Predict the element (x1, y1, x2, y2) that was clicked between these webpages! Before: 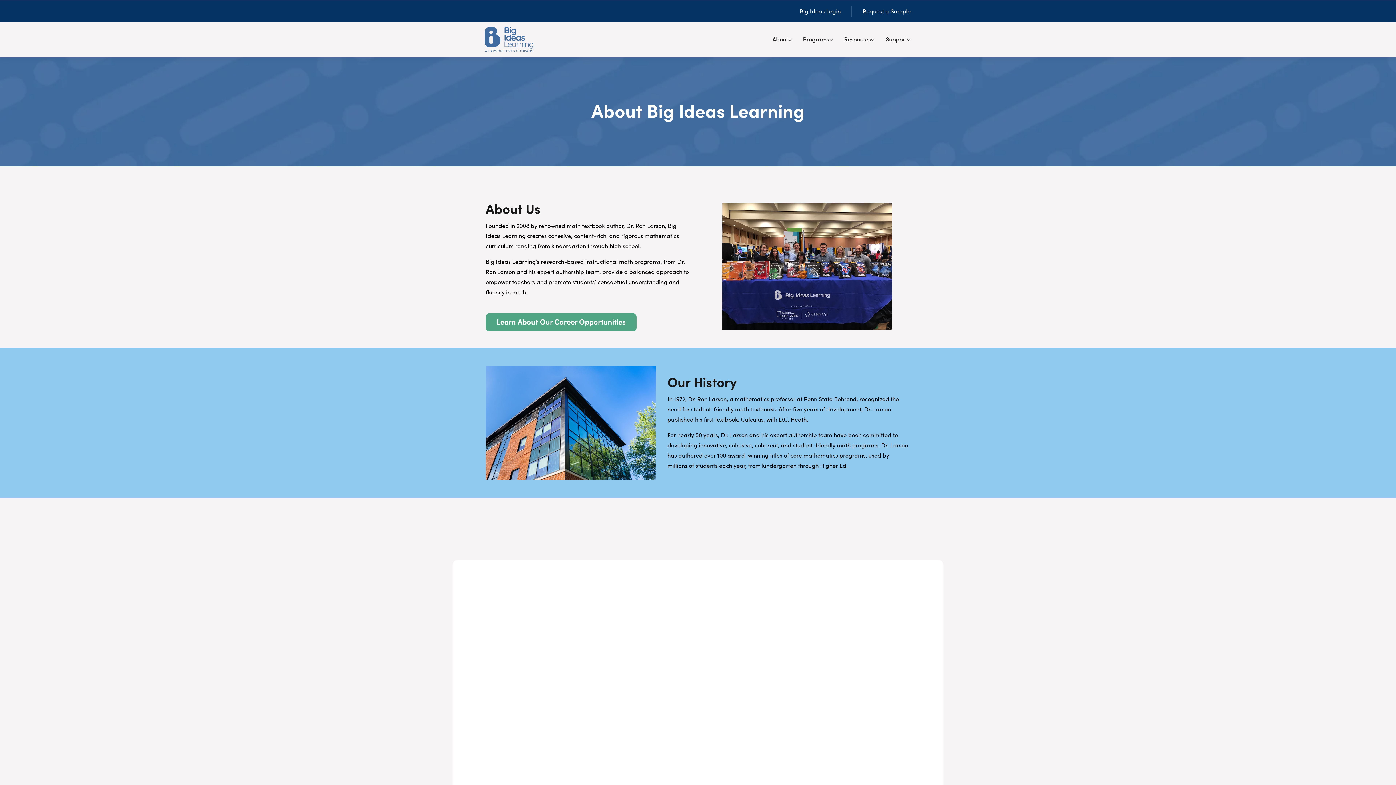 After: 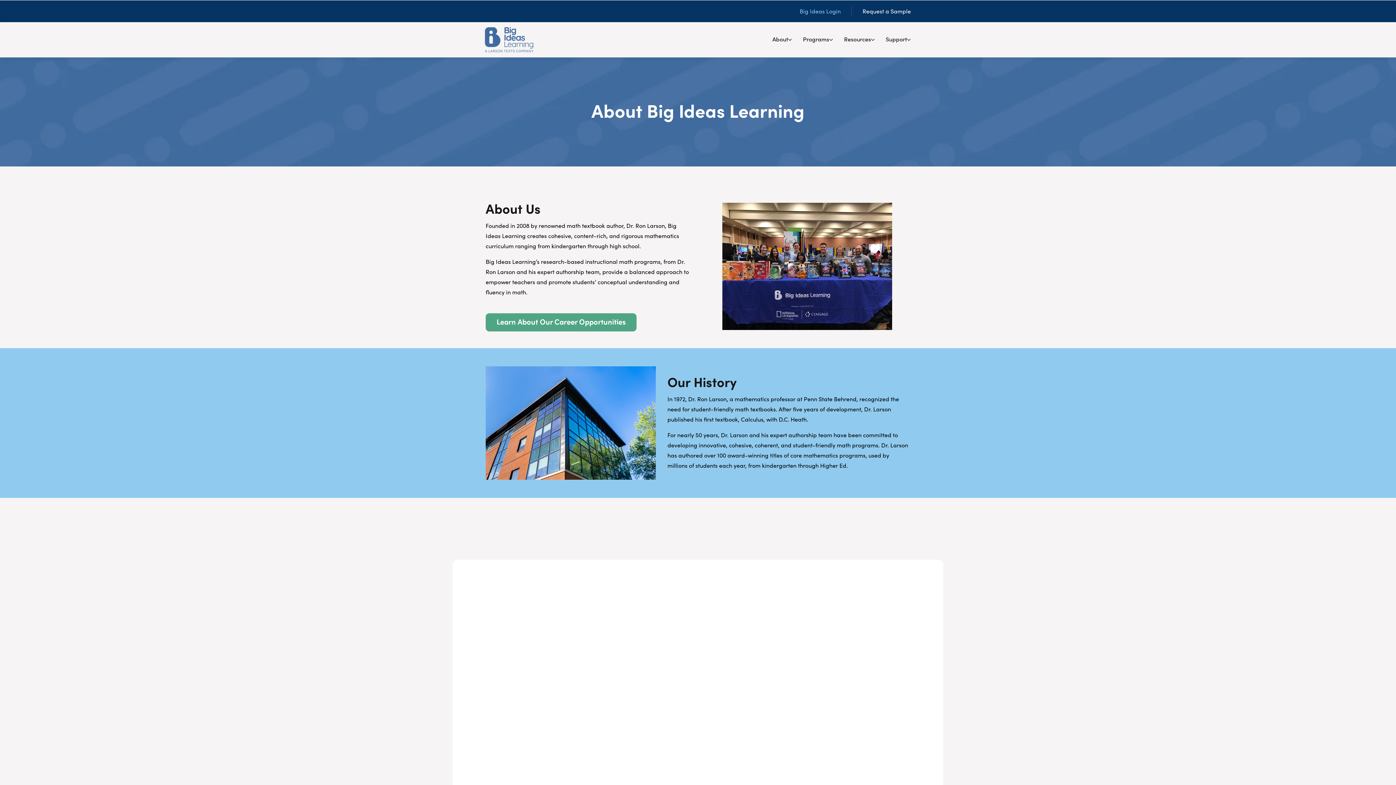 Action: bbox: (799, 6, 840, 16) label: Big Ideas Login